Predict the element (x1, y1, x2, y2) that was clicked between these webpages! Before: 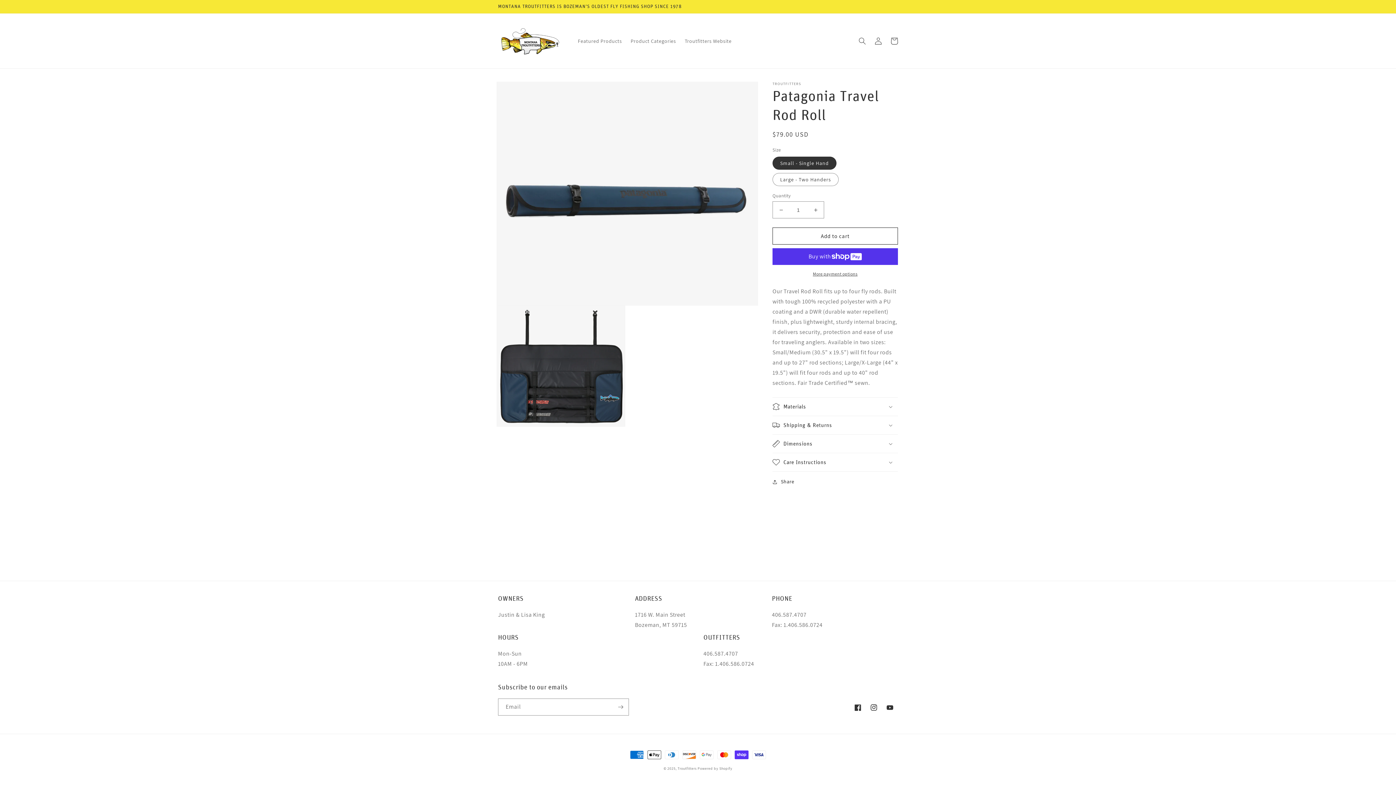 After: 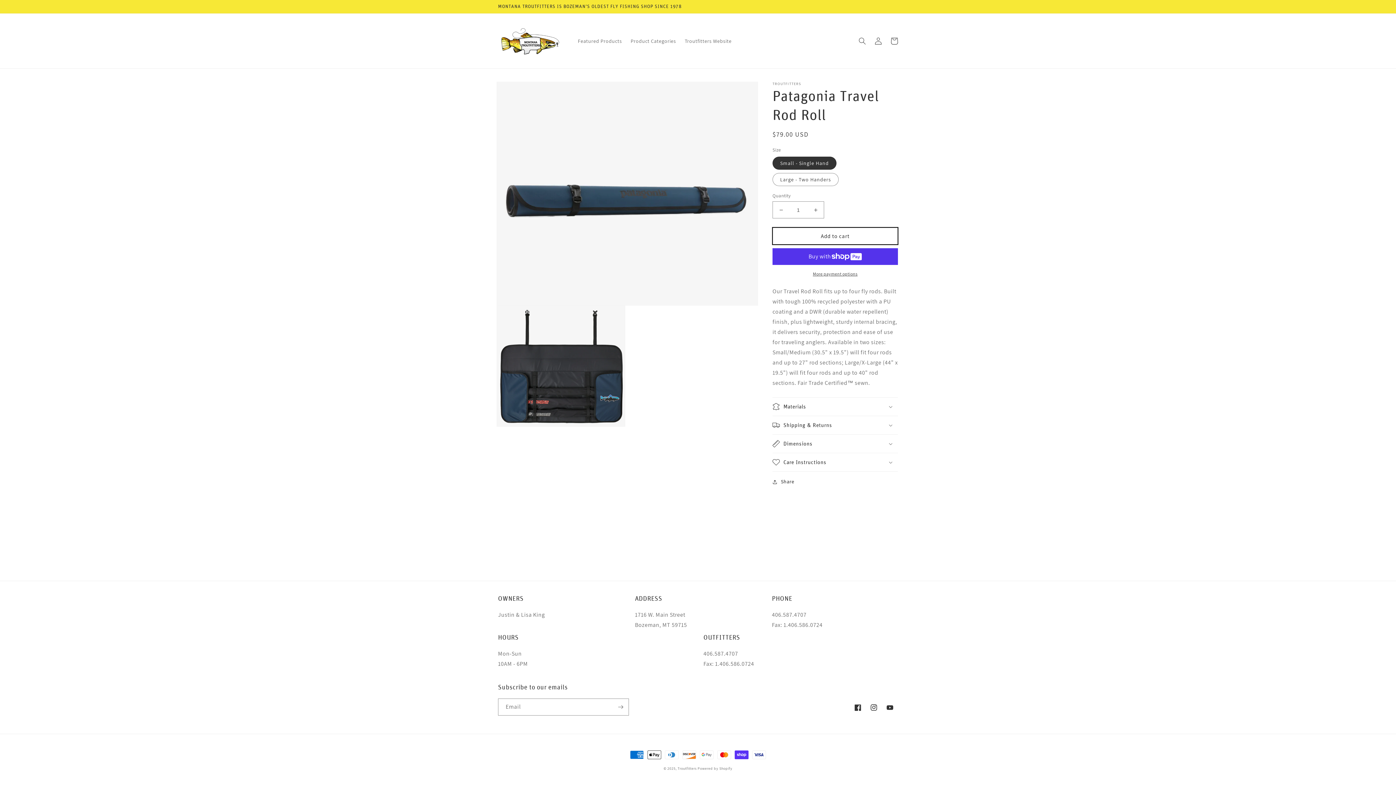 Action: label: Add to cart bbox: (772, 227, 898, 244)